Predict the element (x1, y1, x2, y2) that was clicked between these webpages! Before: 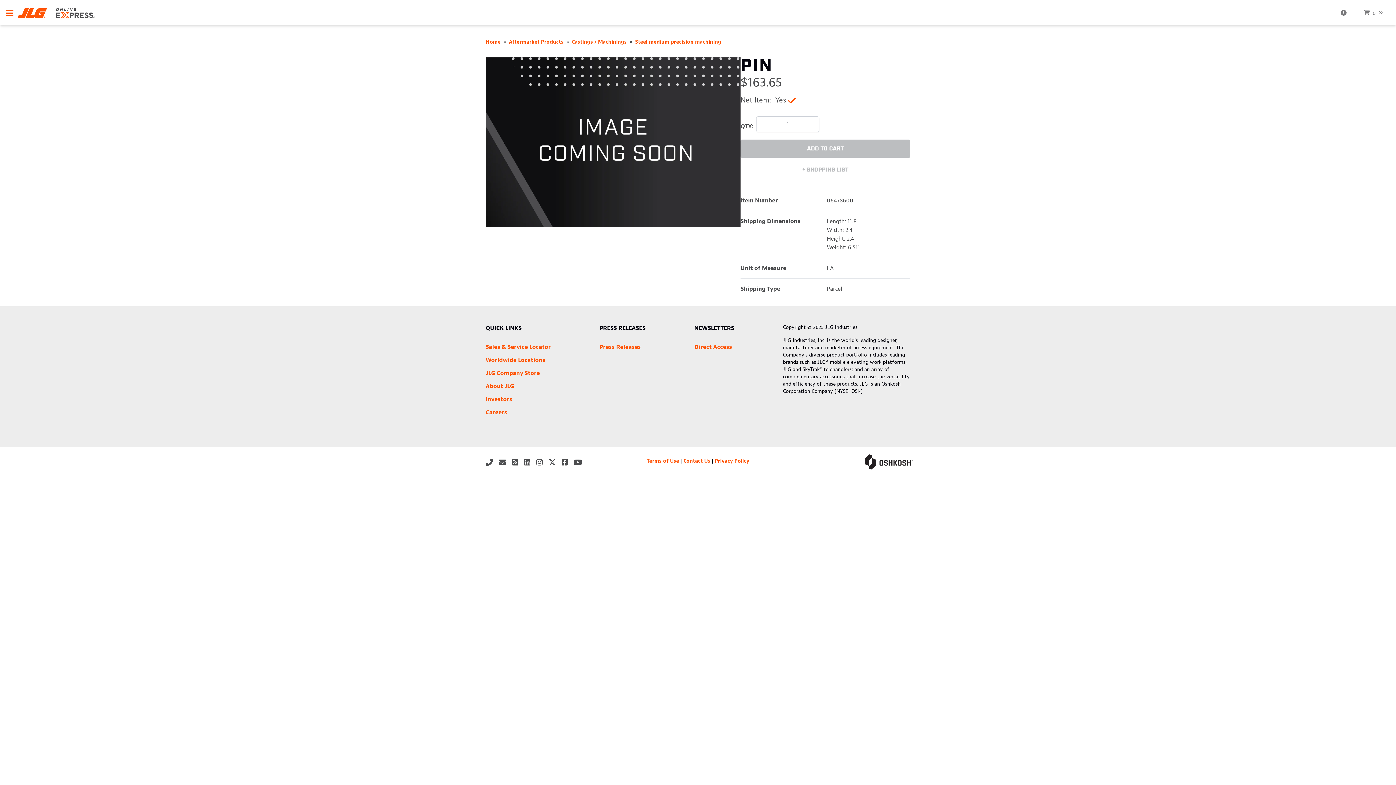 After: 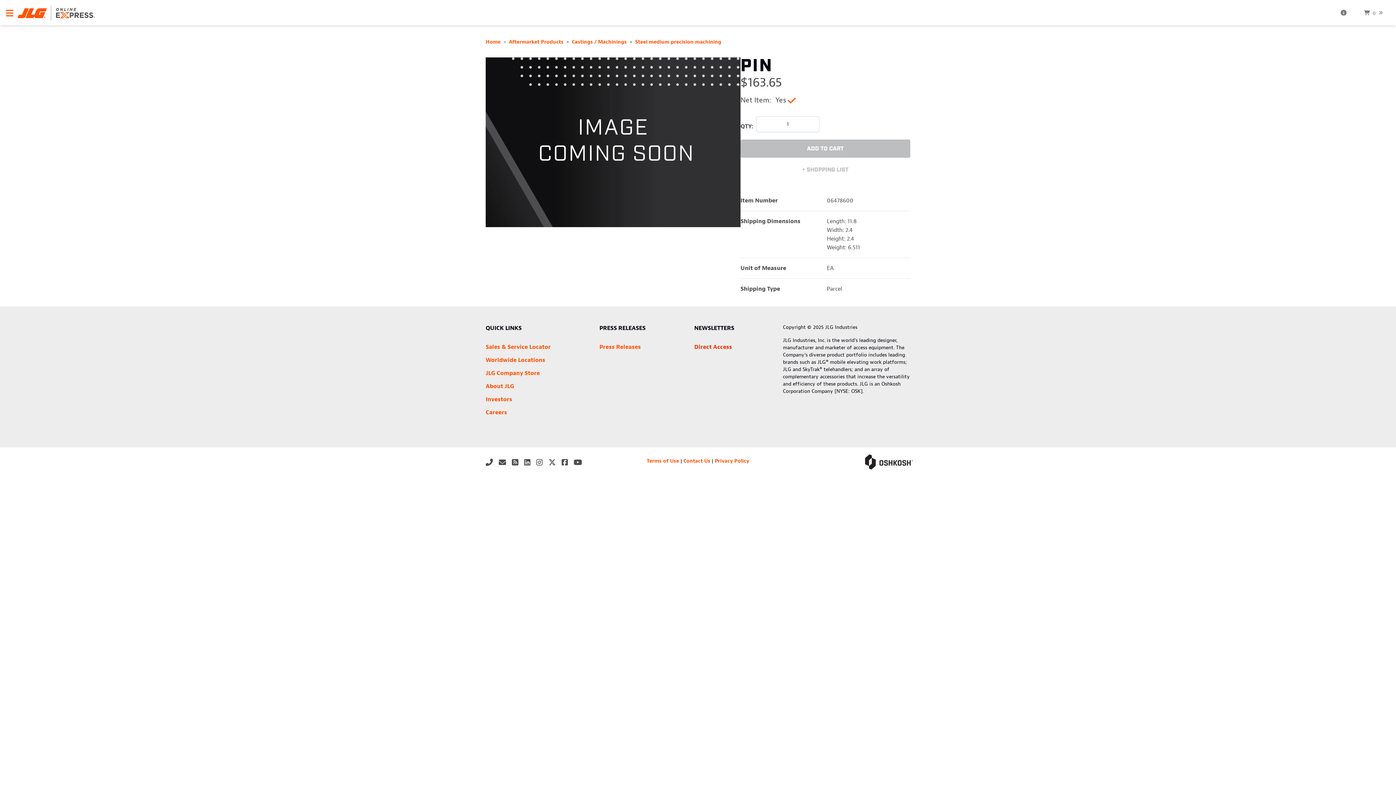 Action: bbox: (694, 343, 732, 350) label: Direct Access